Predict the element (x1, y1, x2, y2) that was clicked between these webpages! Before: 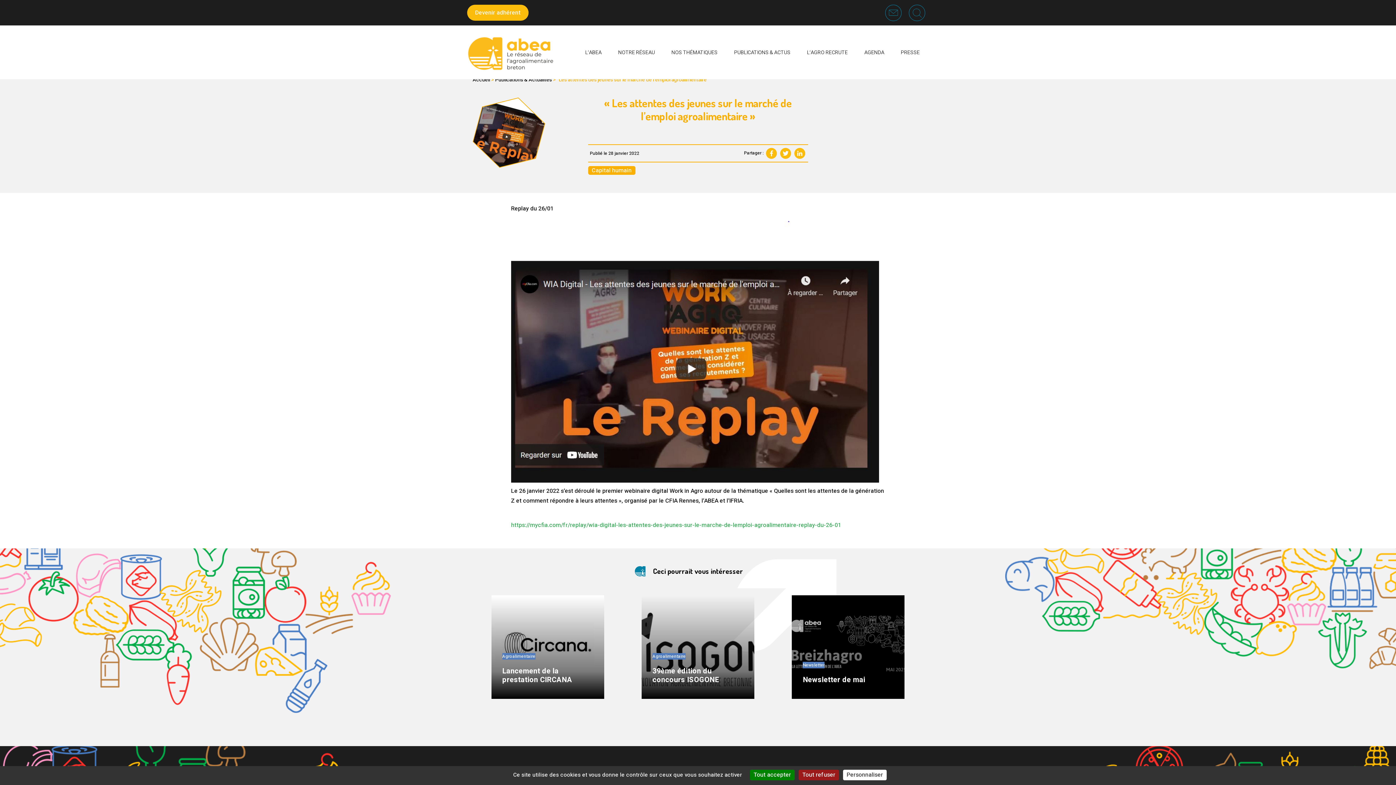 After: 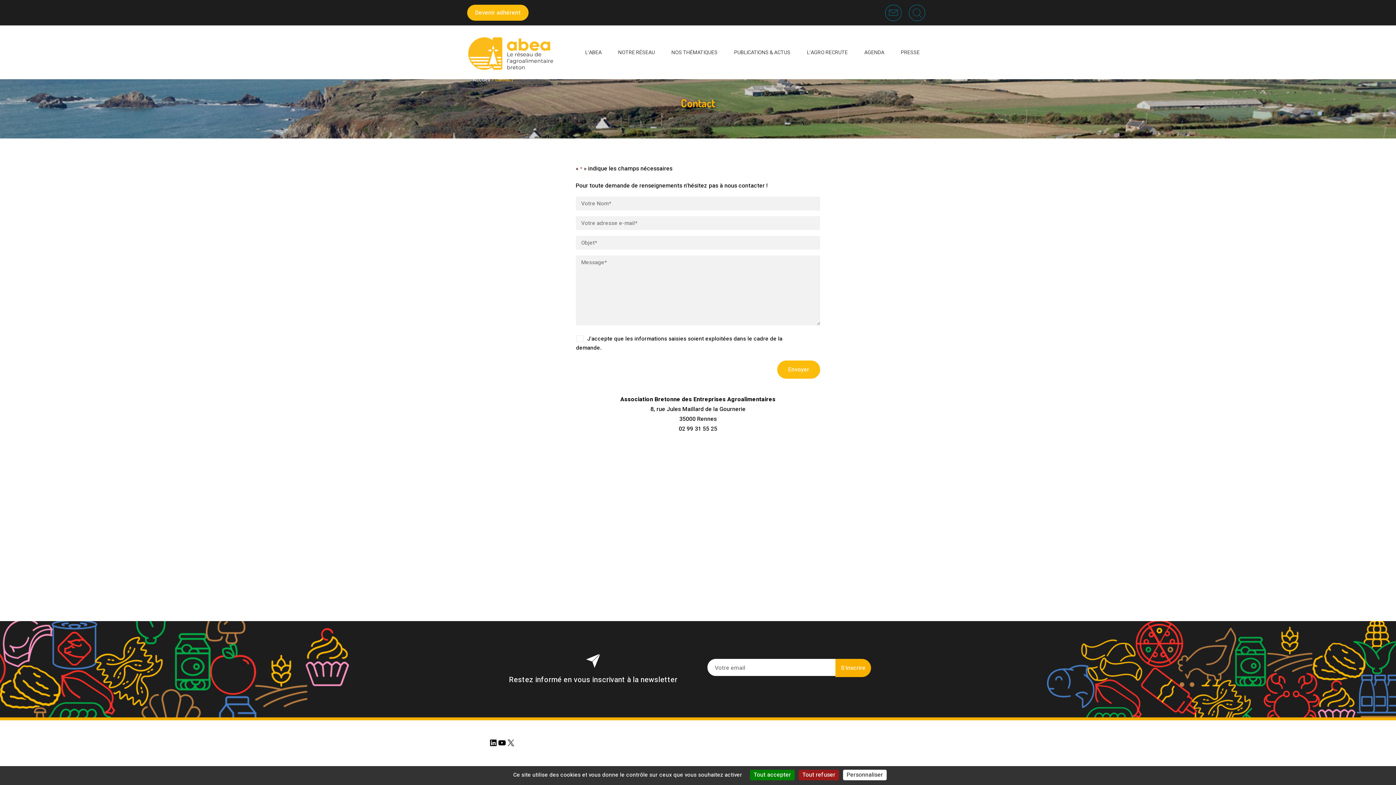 Action: bbox: (885, 4, 901, 20)